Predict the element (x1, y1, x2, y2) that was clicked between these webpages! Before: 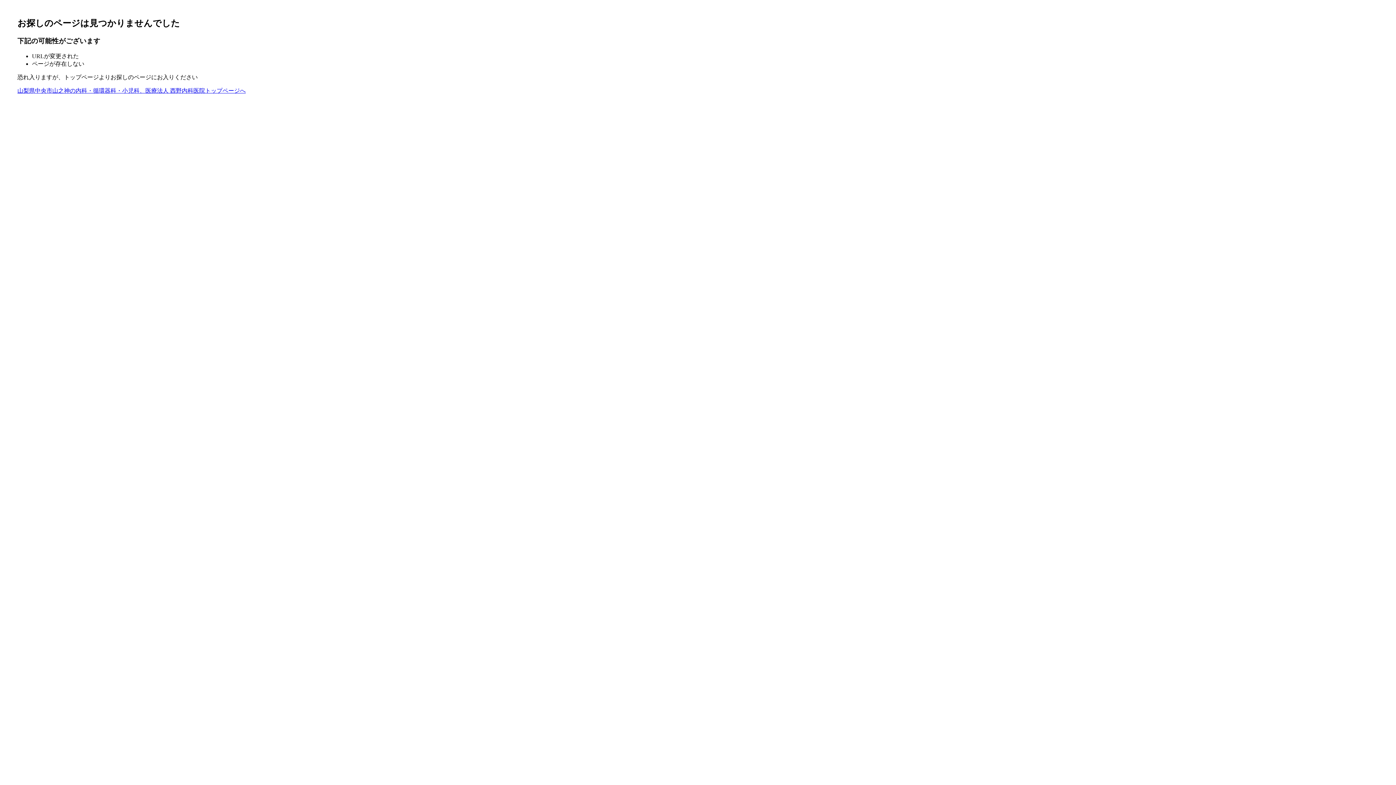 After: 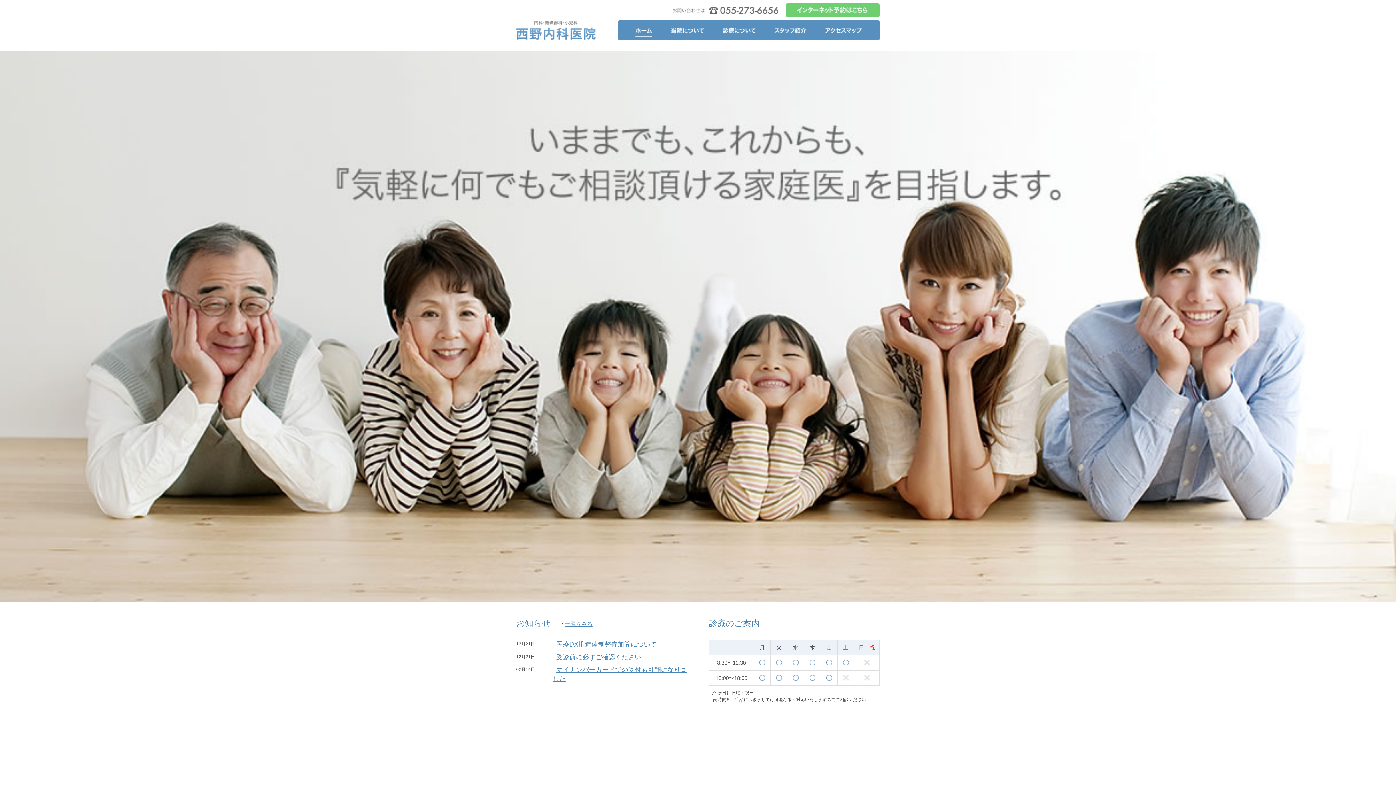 Action: label: 山梨県中央市山之神の内科・循環器科・小児科、医療法人 西野内科医院トップページへ bbox: (17, 87, 245, 93)